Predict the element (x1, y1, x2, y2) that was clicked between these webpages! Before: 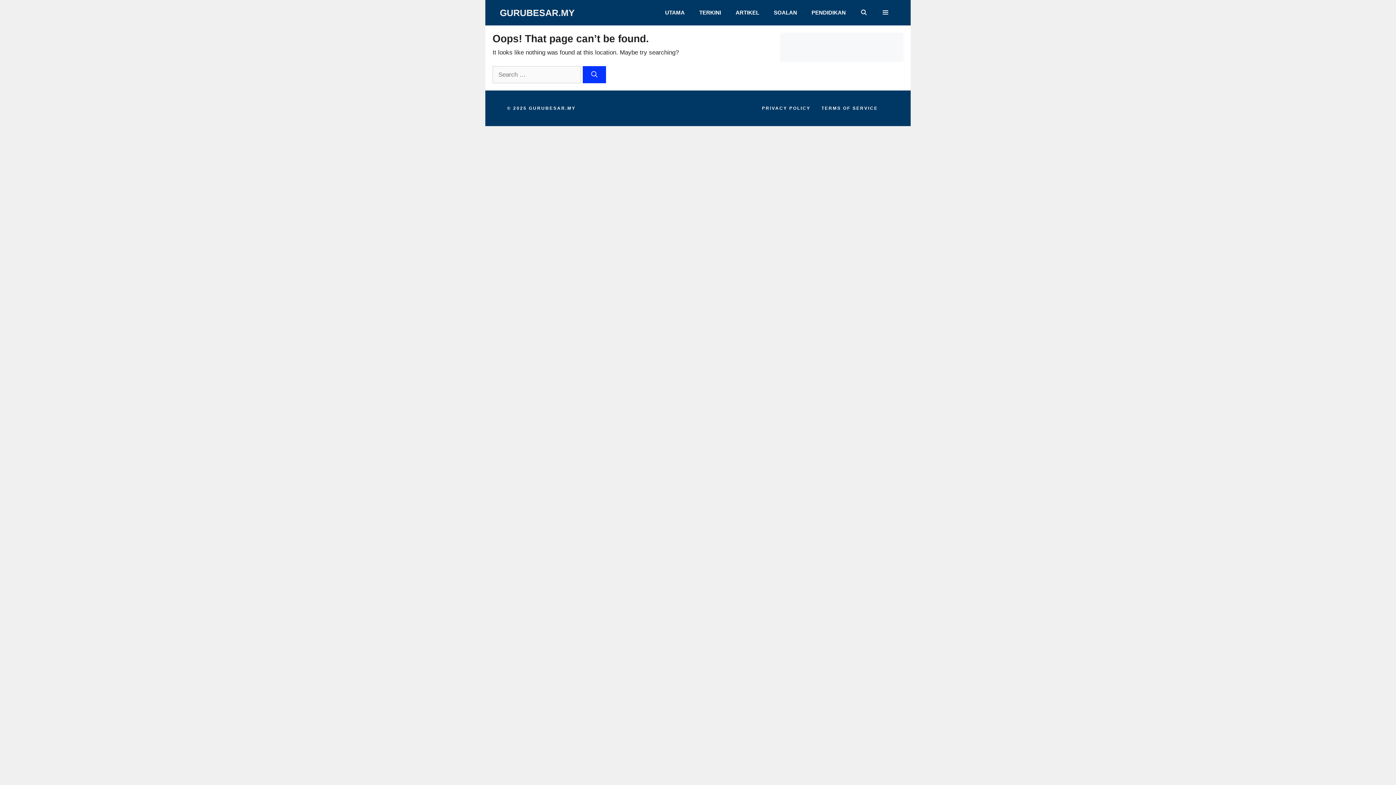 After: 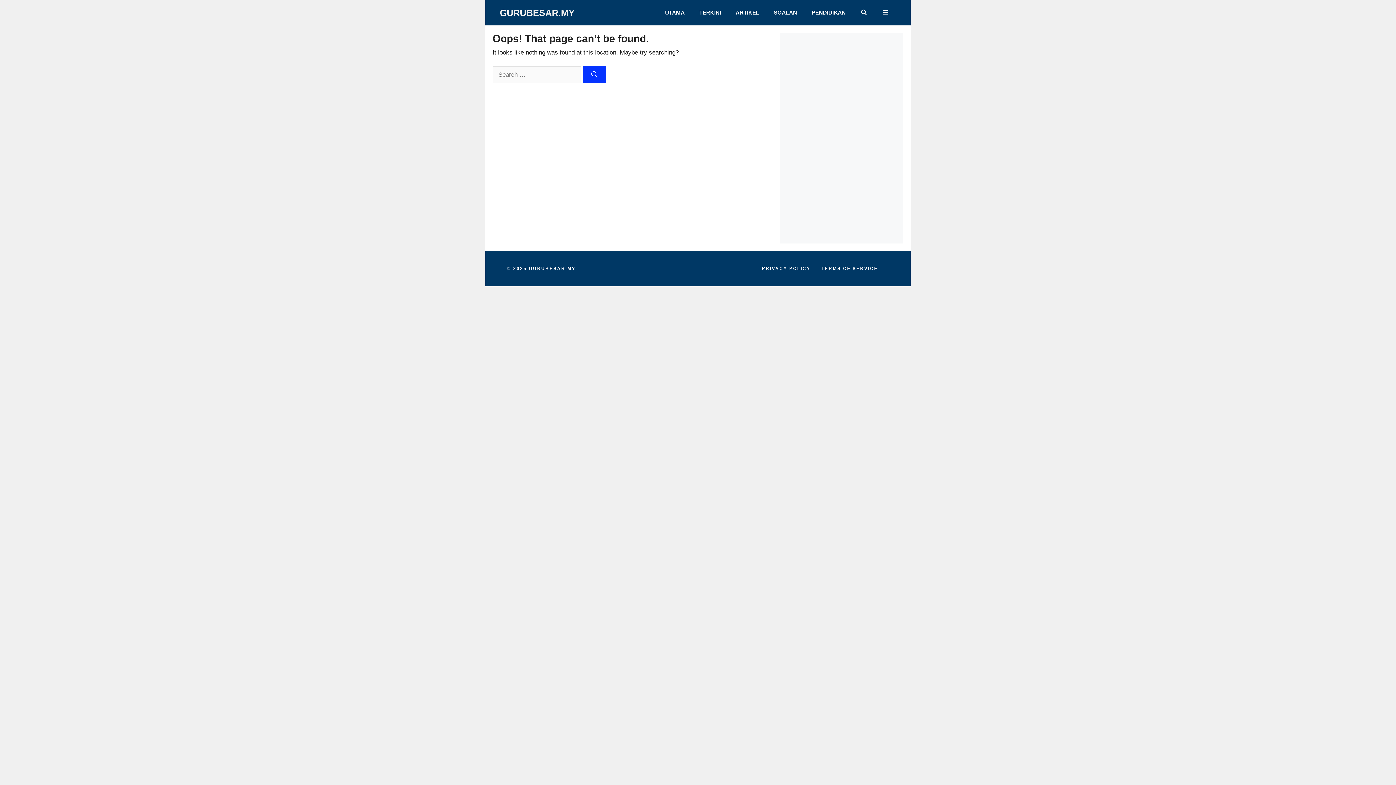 Action: label: Open Off-Canvas Panel bbox: (874, 5, 896, 20)